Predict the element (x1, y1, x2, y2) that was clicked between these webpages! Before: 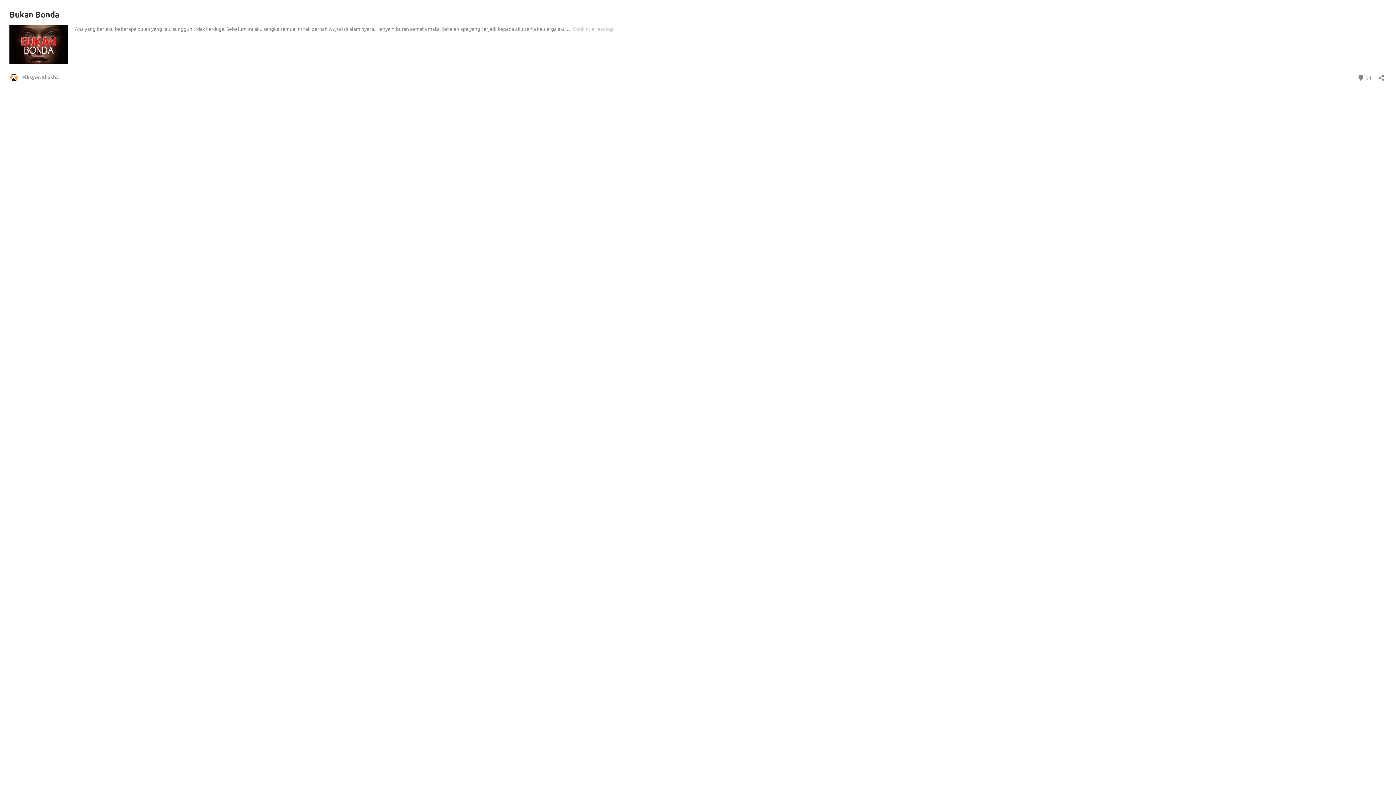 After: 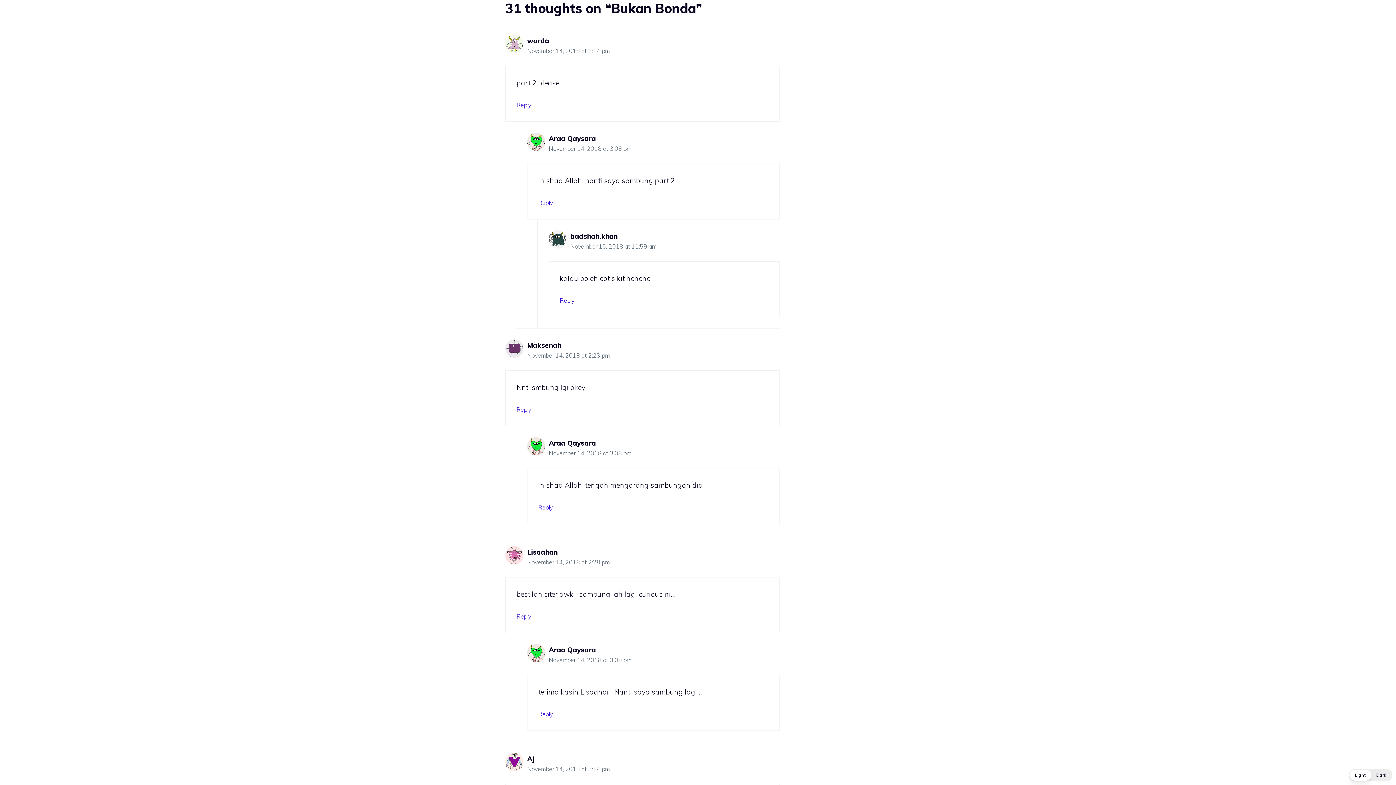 Action: label:  31
Comments bbox: (1357, 72, 1372, 82)